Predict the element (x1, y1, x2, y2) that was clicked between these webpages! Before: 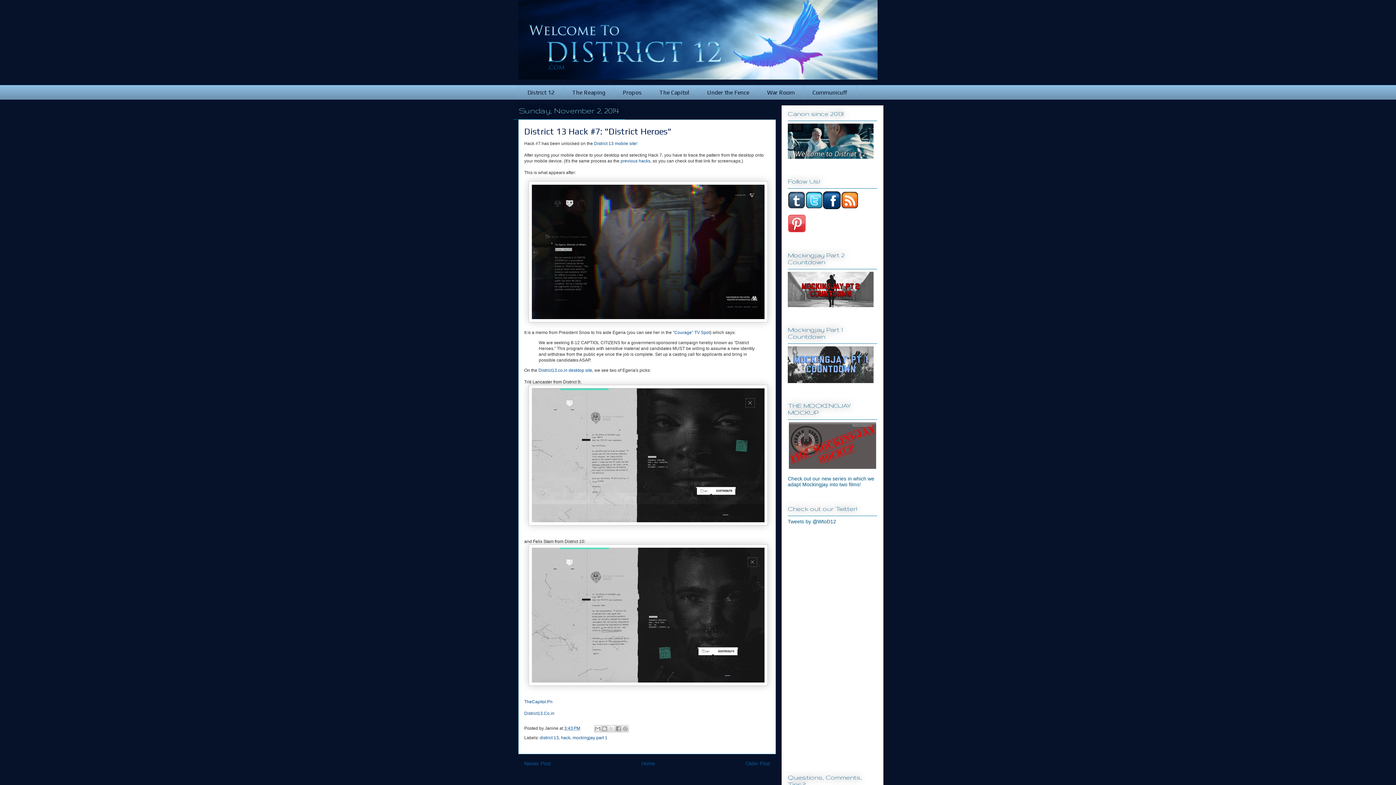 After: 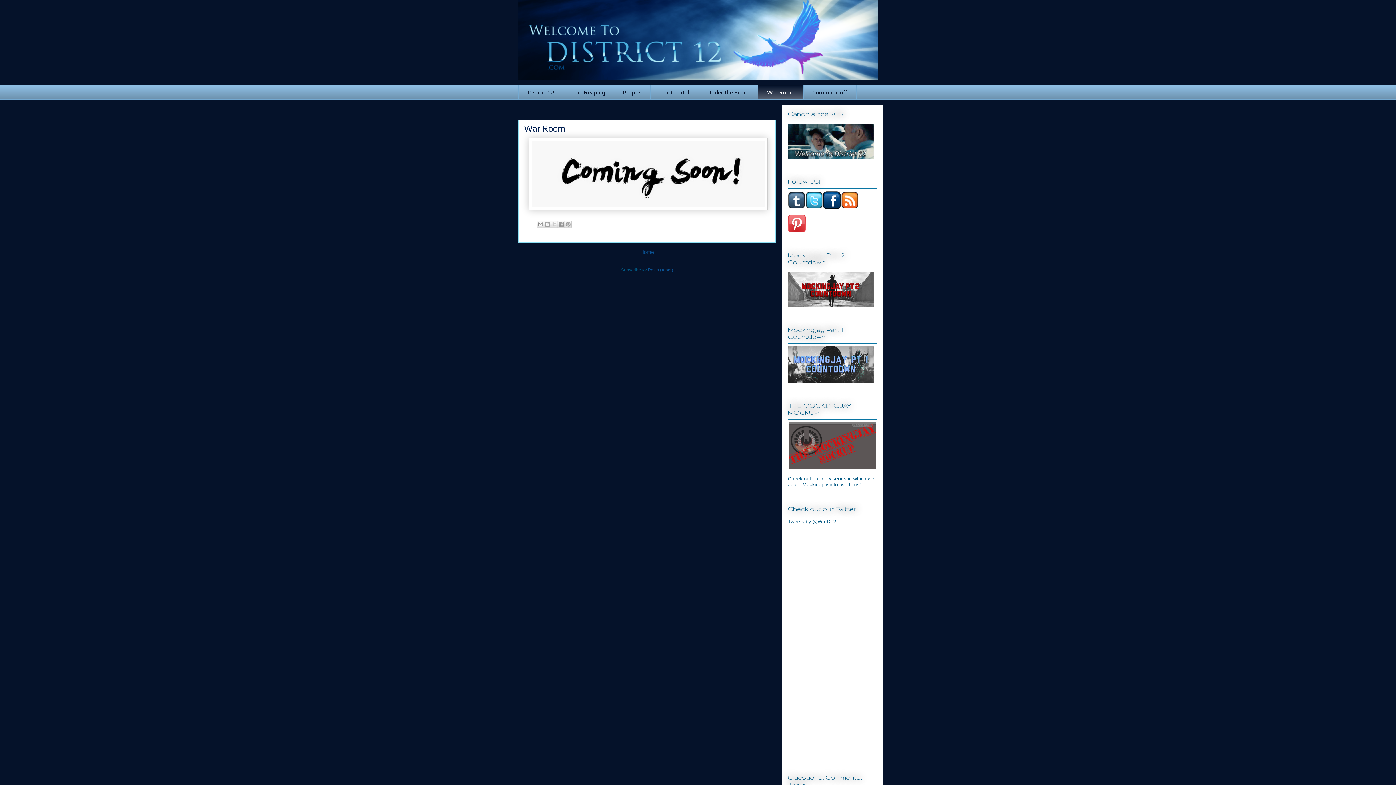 Action: label: War Room bbox: (758, 85, 803, 99)